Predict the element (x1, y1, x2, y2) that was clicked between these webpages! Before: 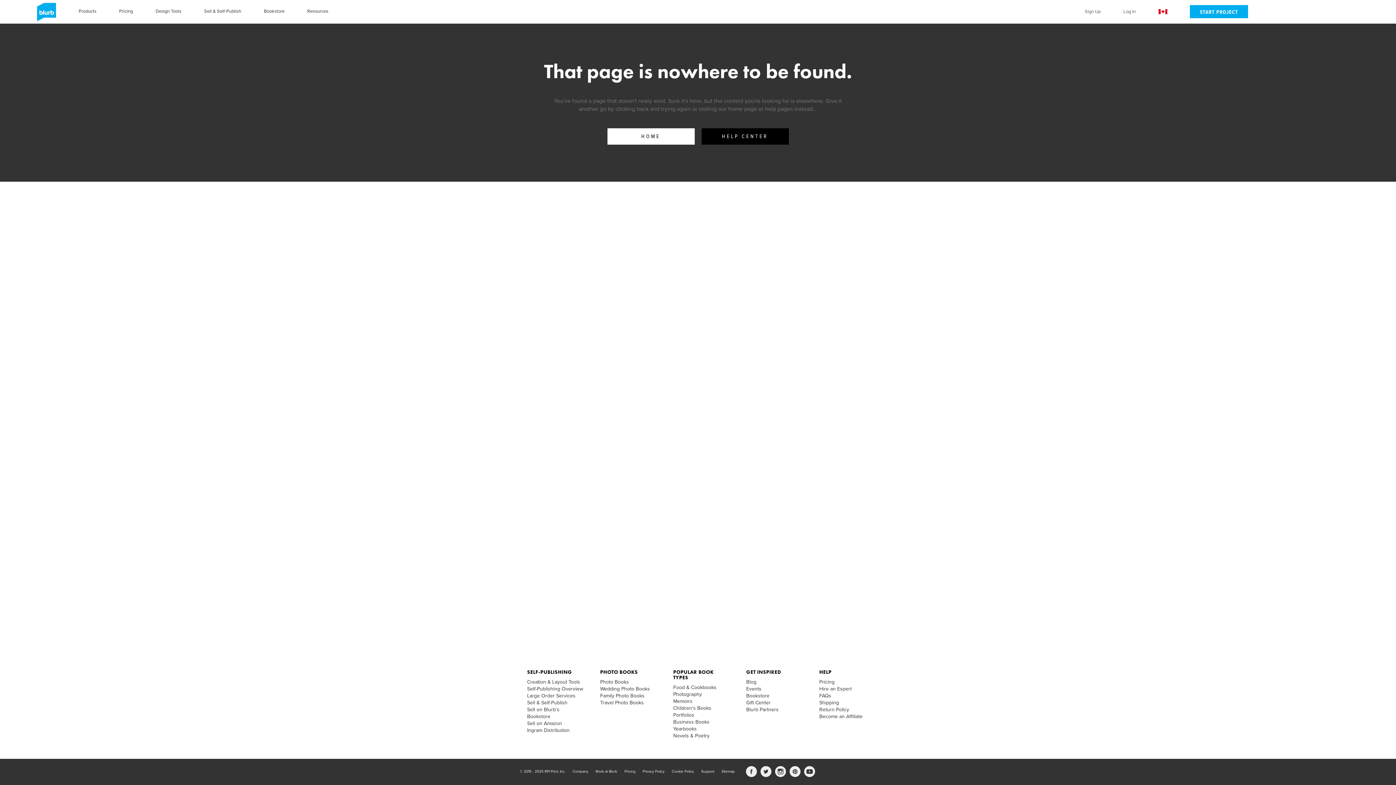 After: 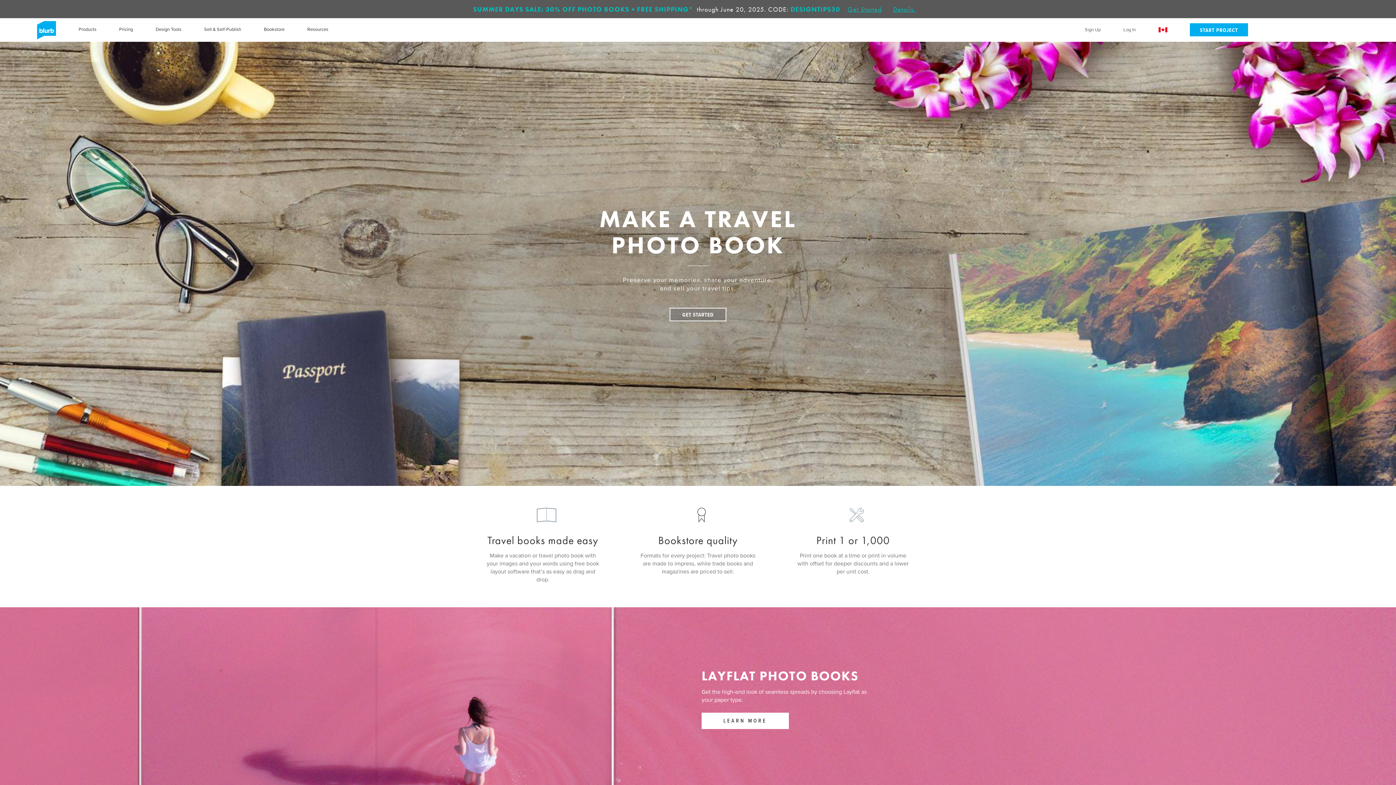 Action: label: Travel Photo Books bbox: (600, 700, 643, 706)